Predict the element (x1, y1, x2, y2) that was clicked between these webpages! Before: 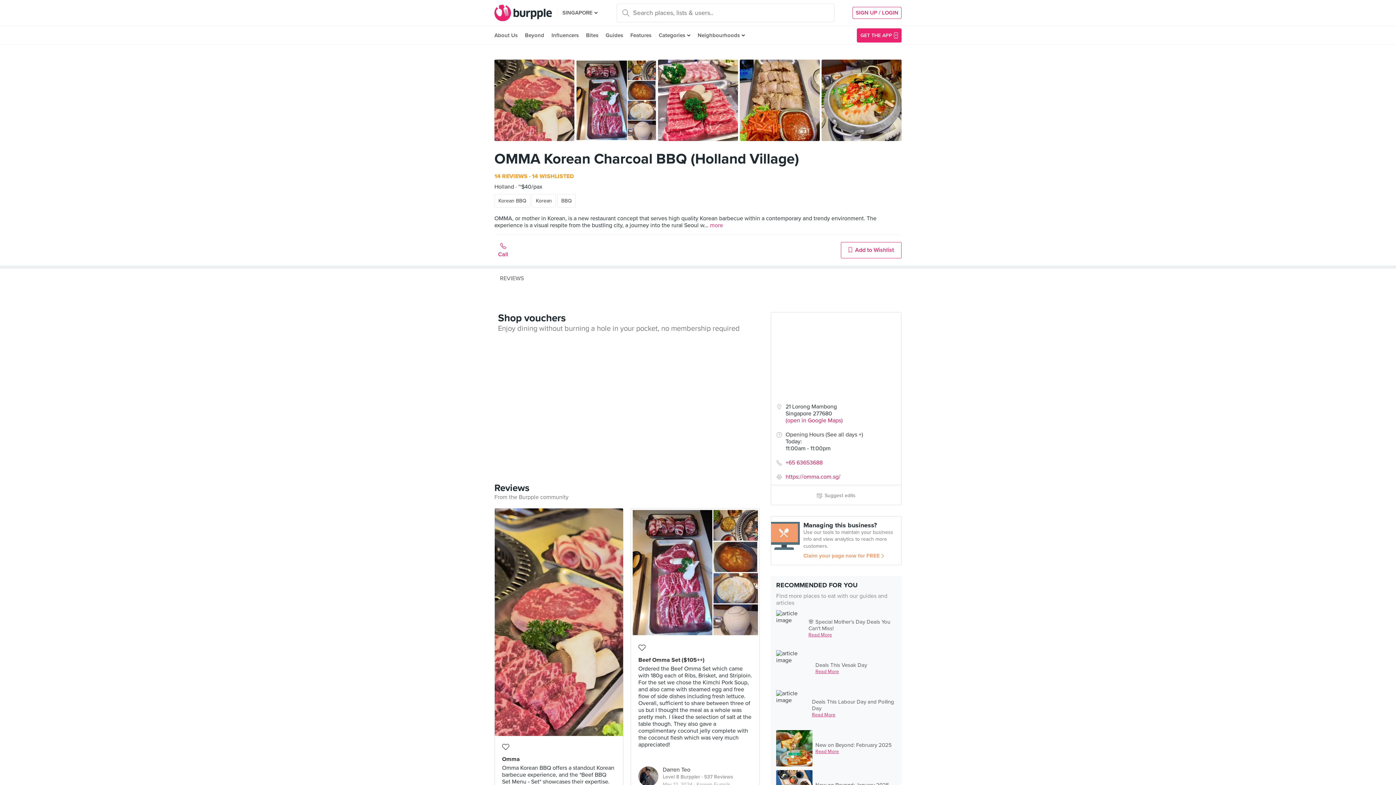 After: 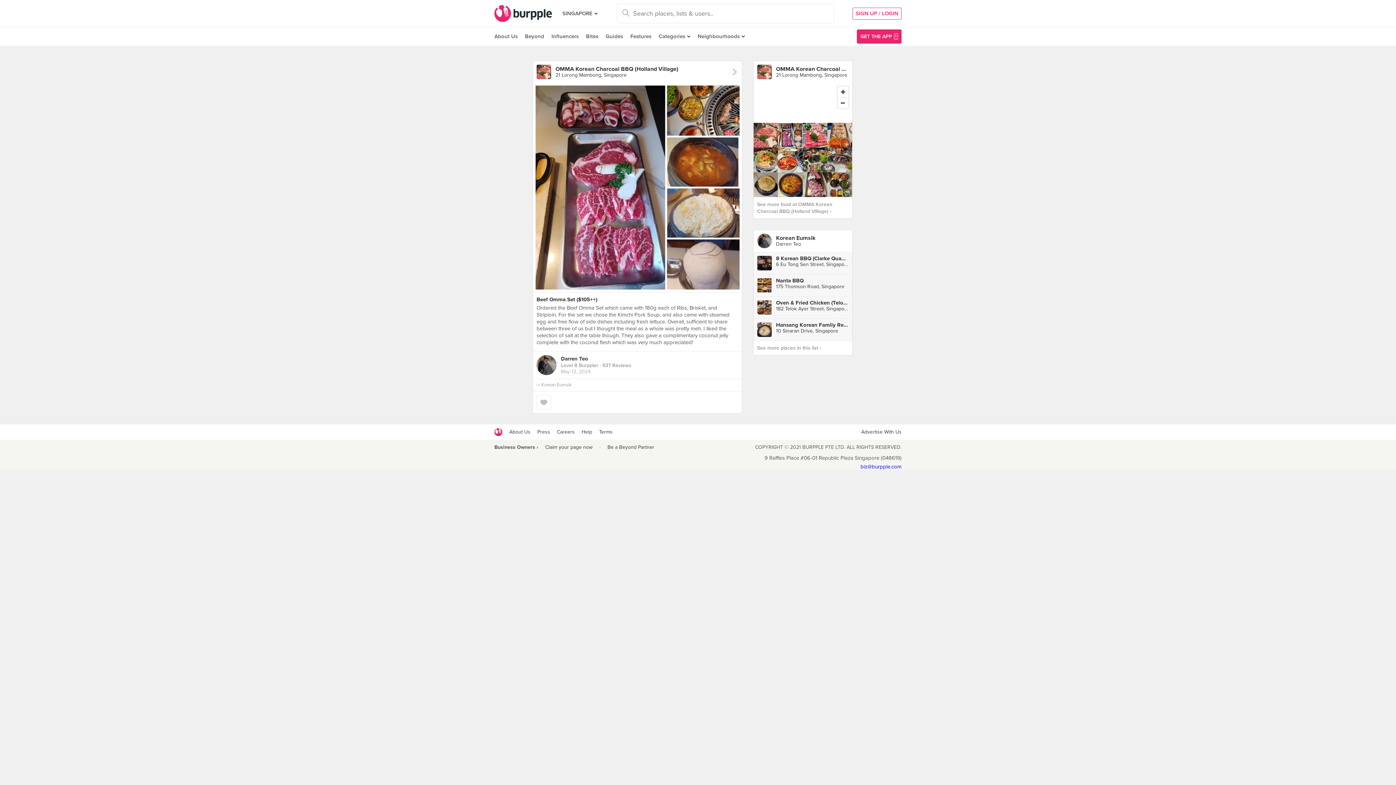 Action: bbox: (631, 663, 697, 670) label: Beef Omma Set ($105++)